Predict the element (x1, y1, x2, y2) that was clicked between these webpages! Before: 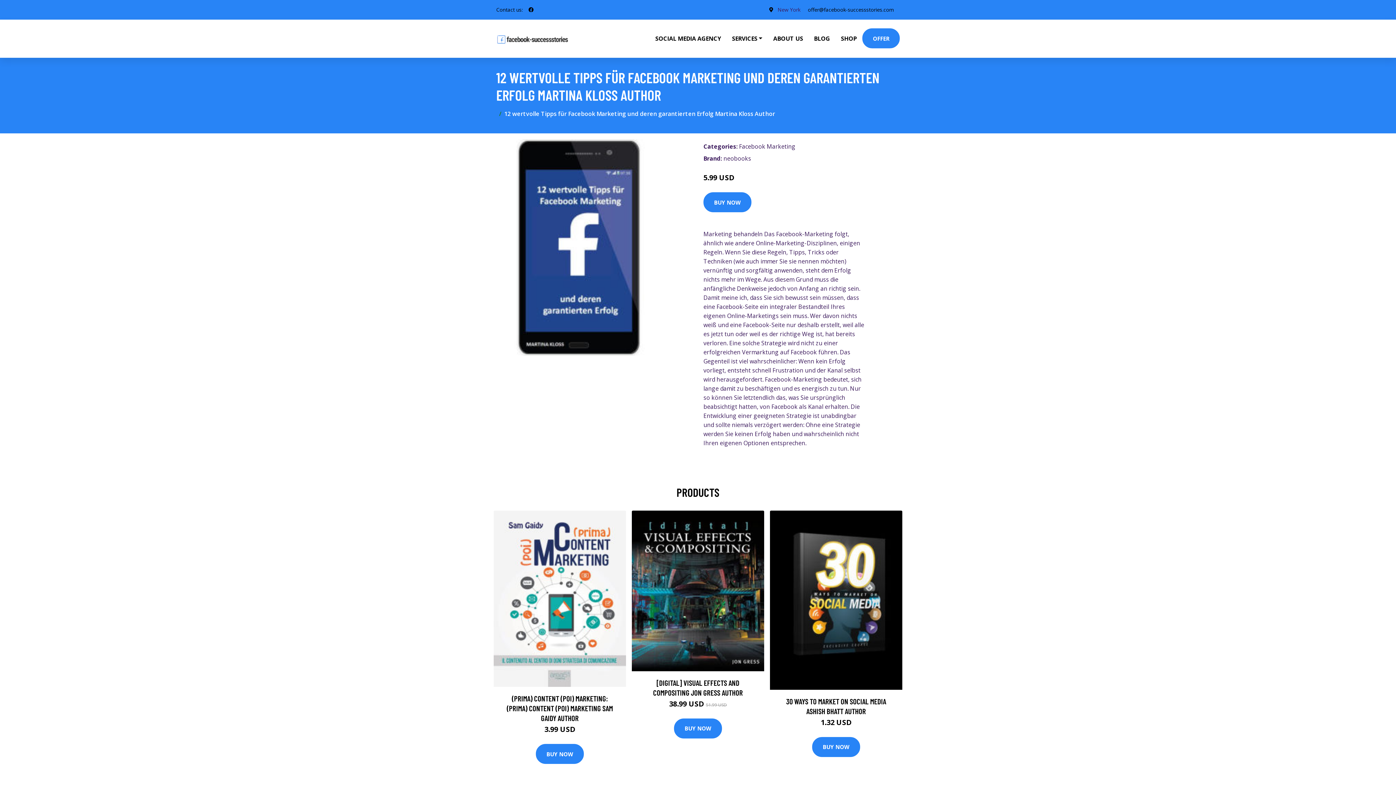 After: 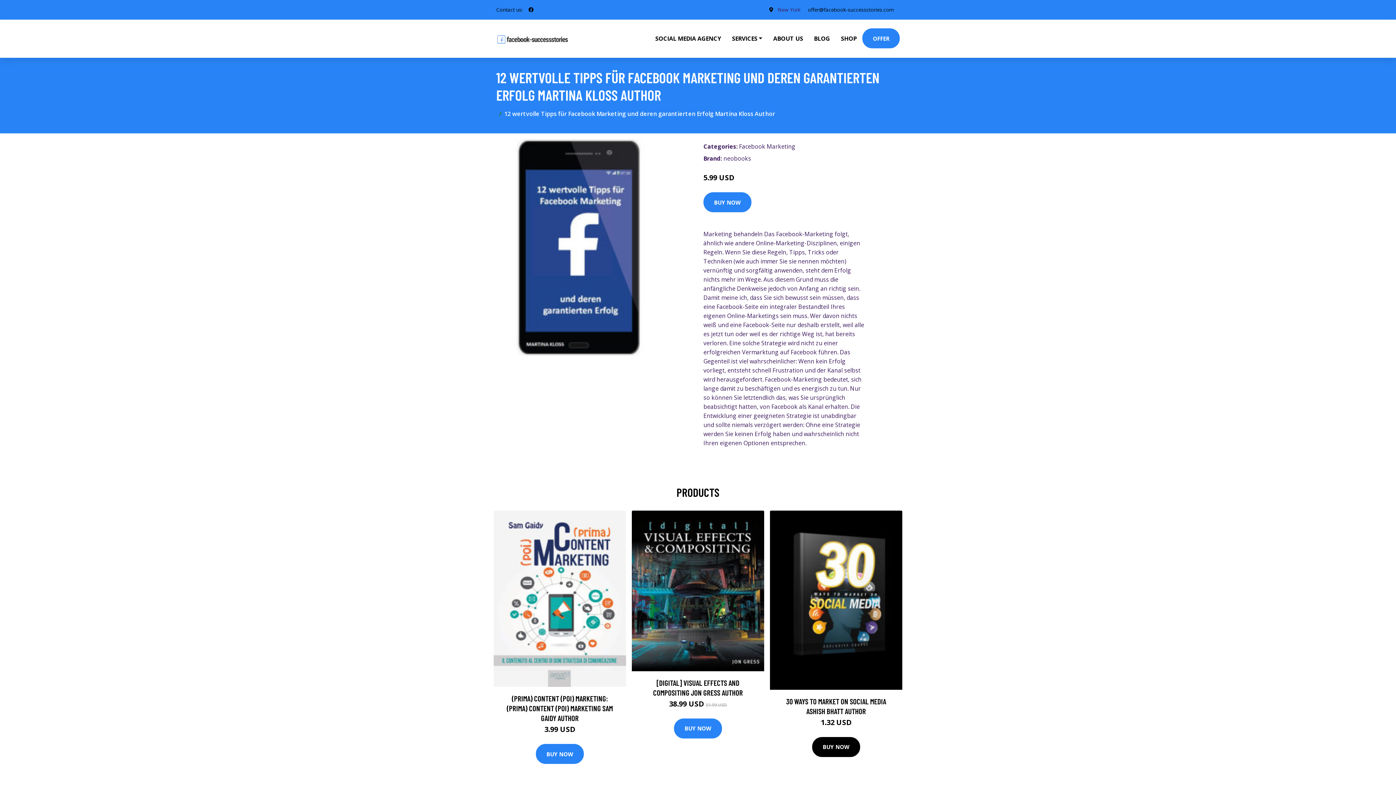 Action: bbox: (812, 737, 860, 757) label: BUY NOW